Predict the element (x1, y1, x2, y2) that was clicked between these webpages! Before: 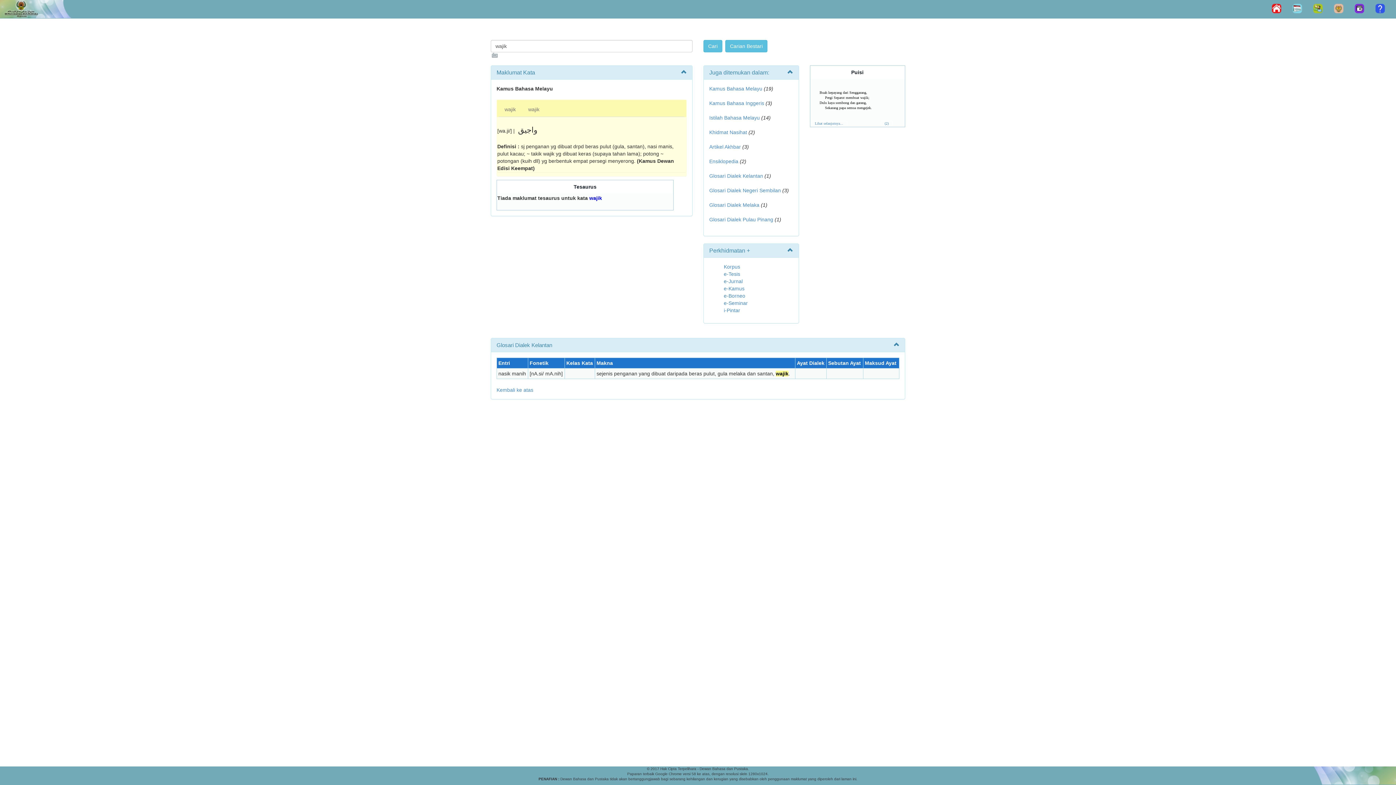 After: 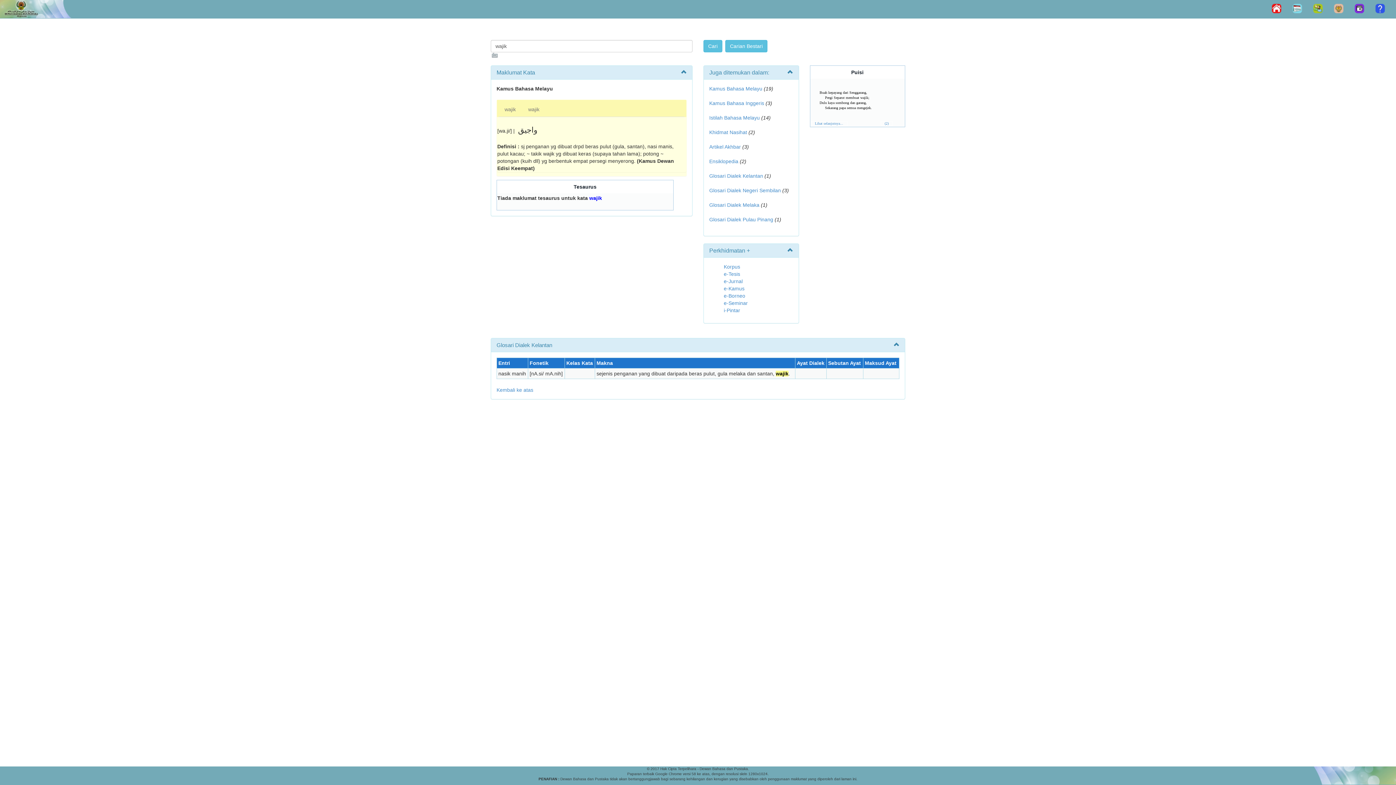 Action: bbox: (709, 173, 763, 178) label: Glosari Dialek Kelantan